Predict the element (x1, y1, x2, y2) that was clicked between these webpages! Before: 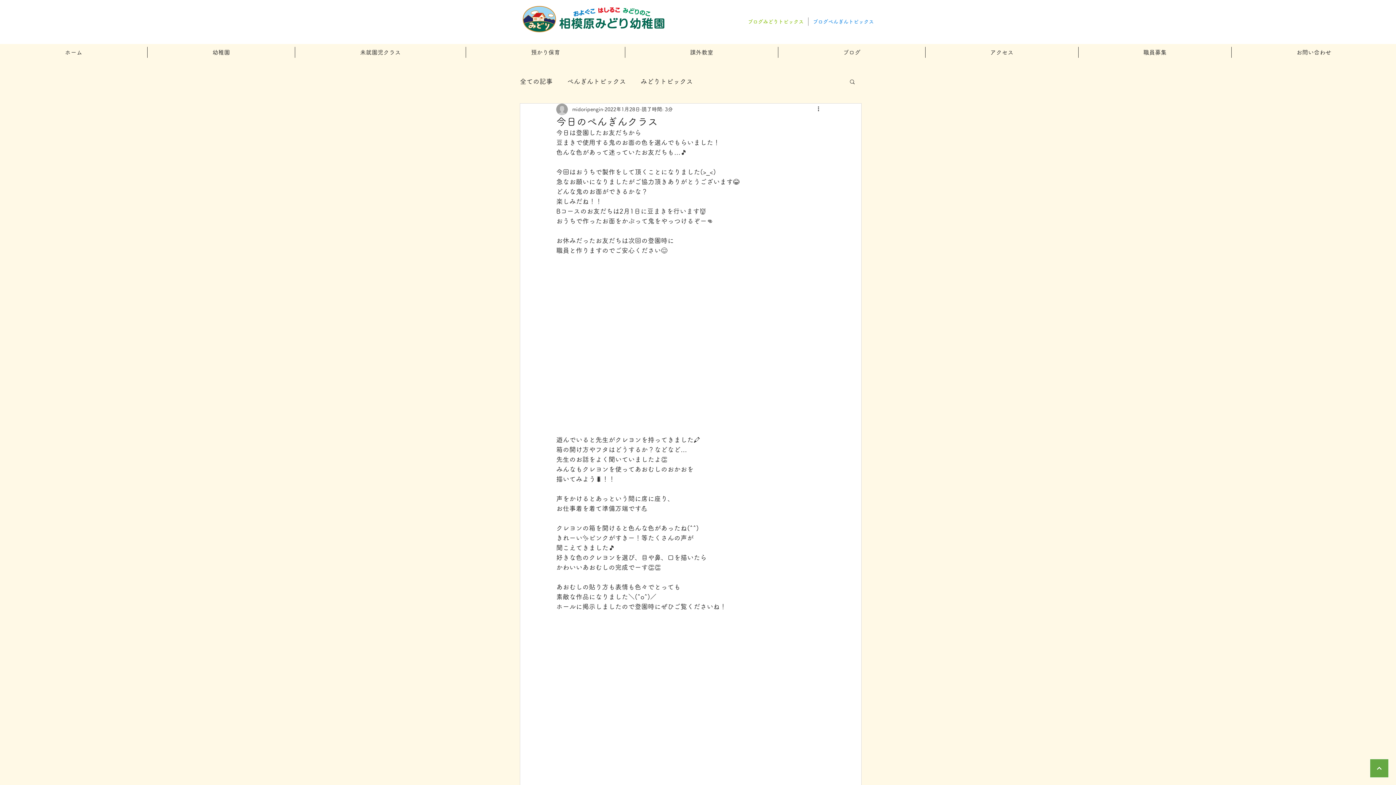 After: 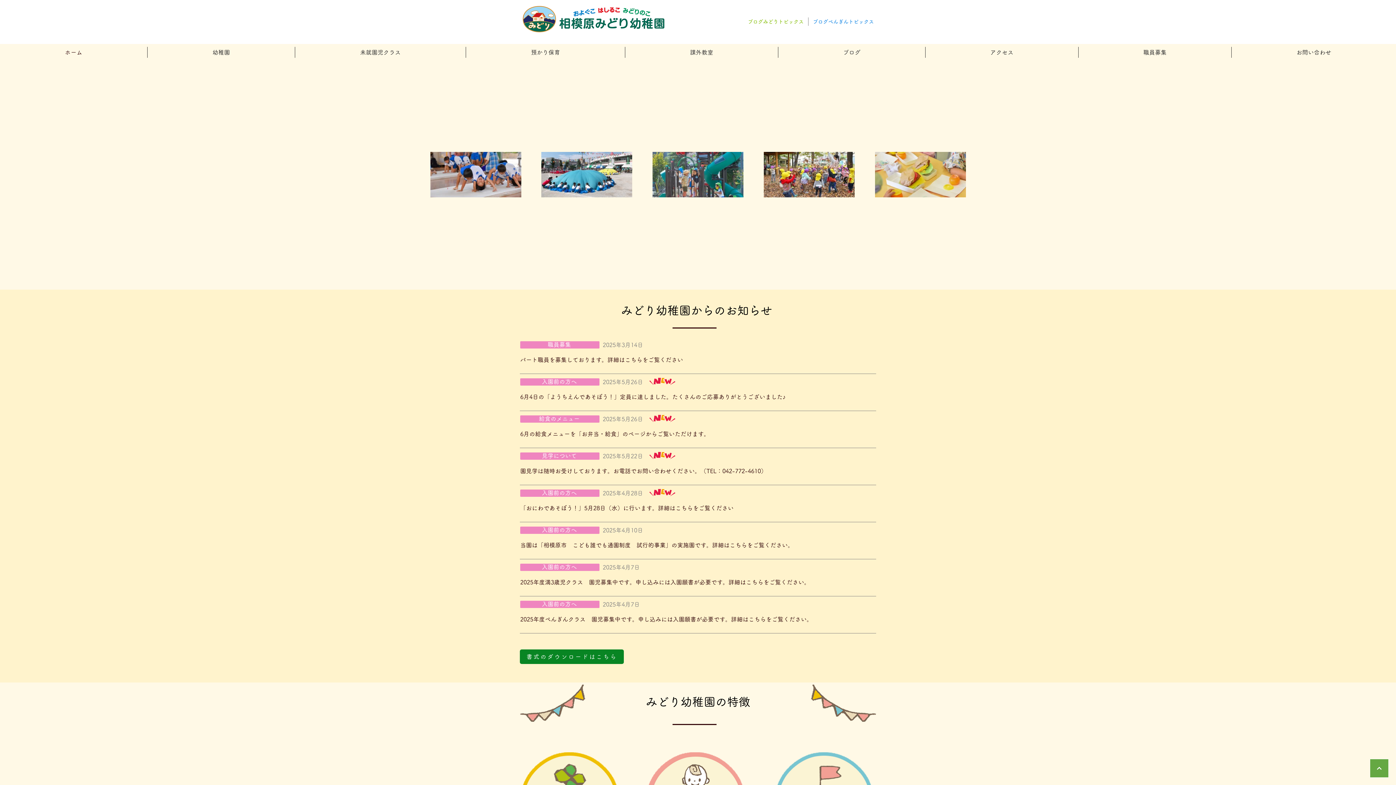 Action: bbox: (520, 1, 667, 36)